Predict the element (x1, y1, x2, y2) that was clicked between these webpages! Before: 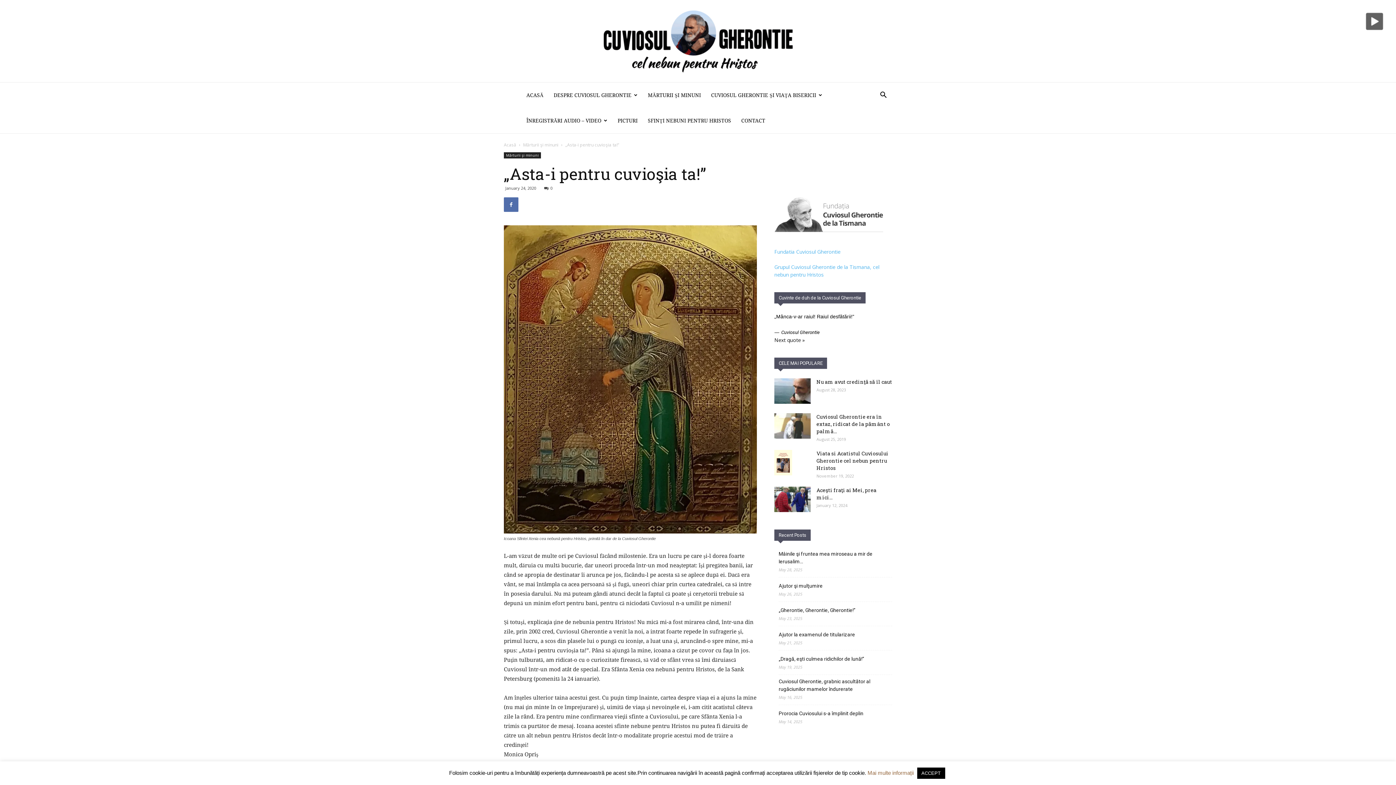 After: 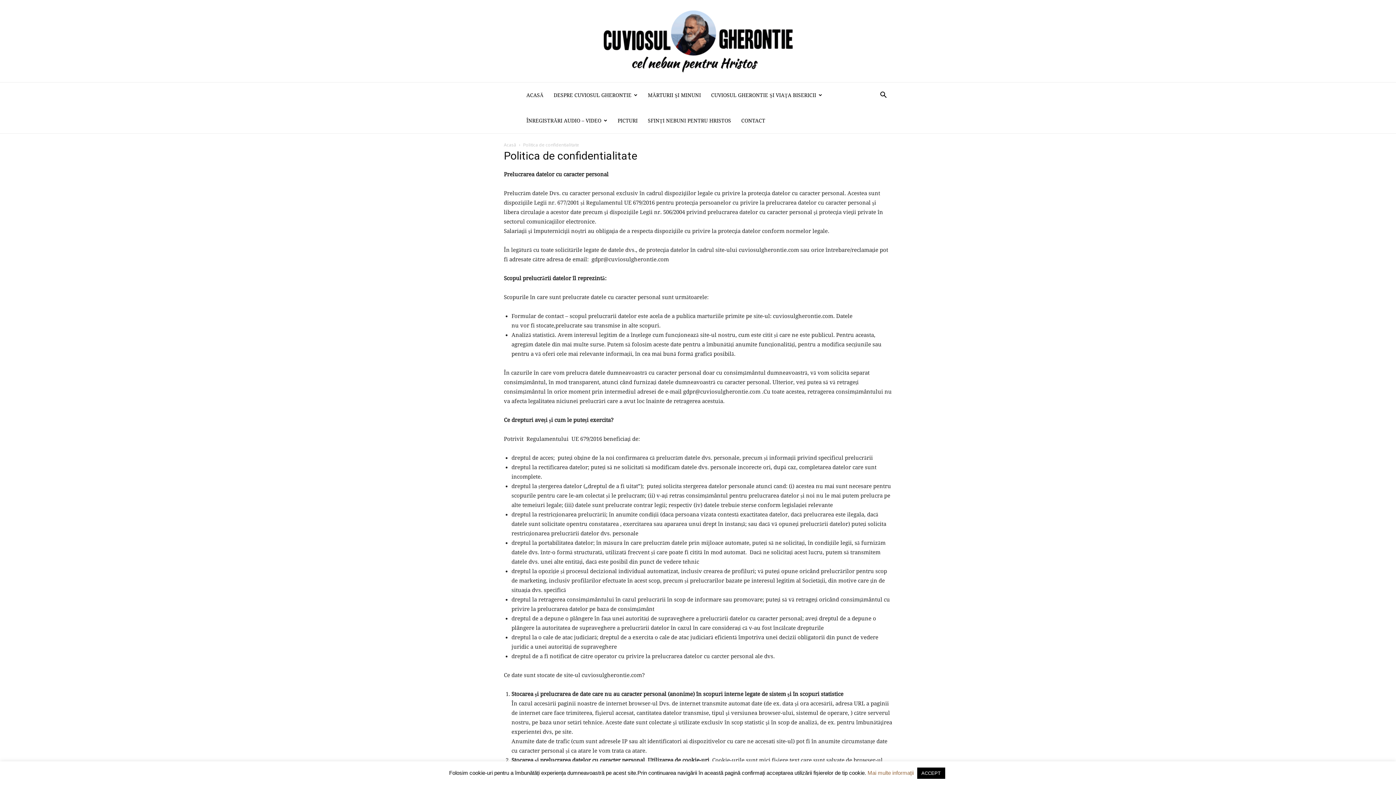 Action: label: Mai multe informații bbox: (867, 770, 914, 776)